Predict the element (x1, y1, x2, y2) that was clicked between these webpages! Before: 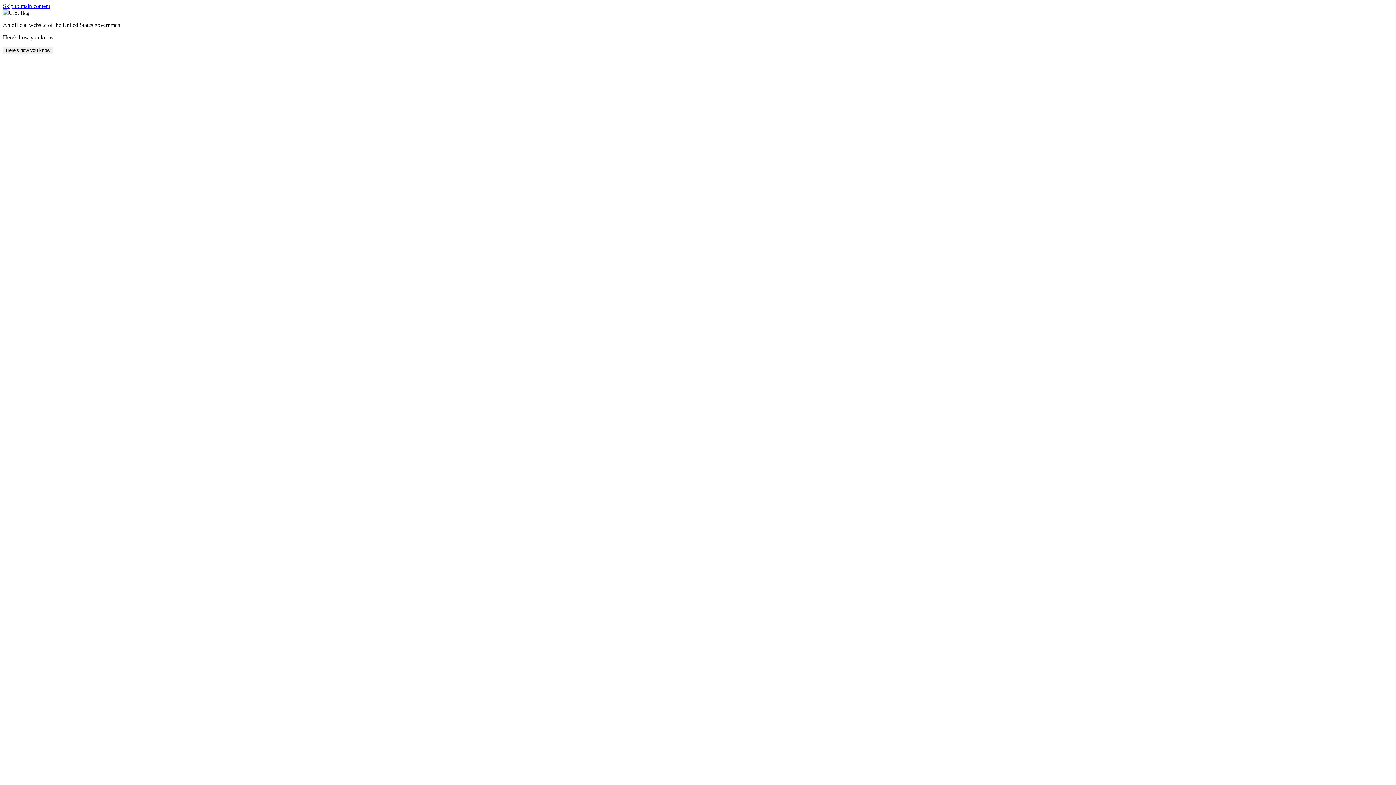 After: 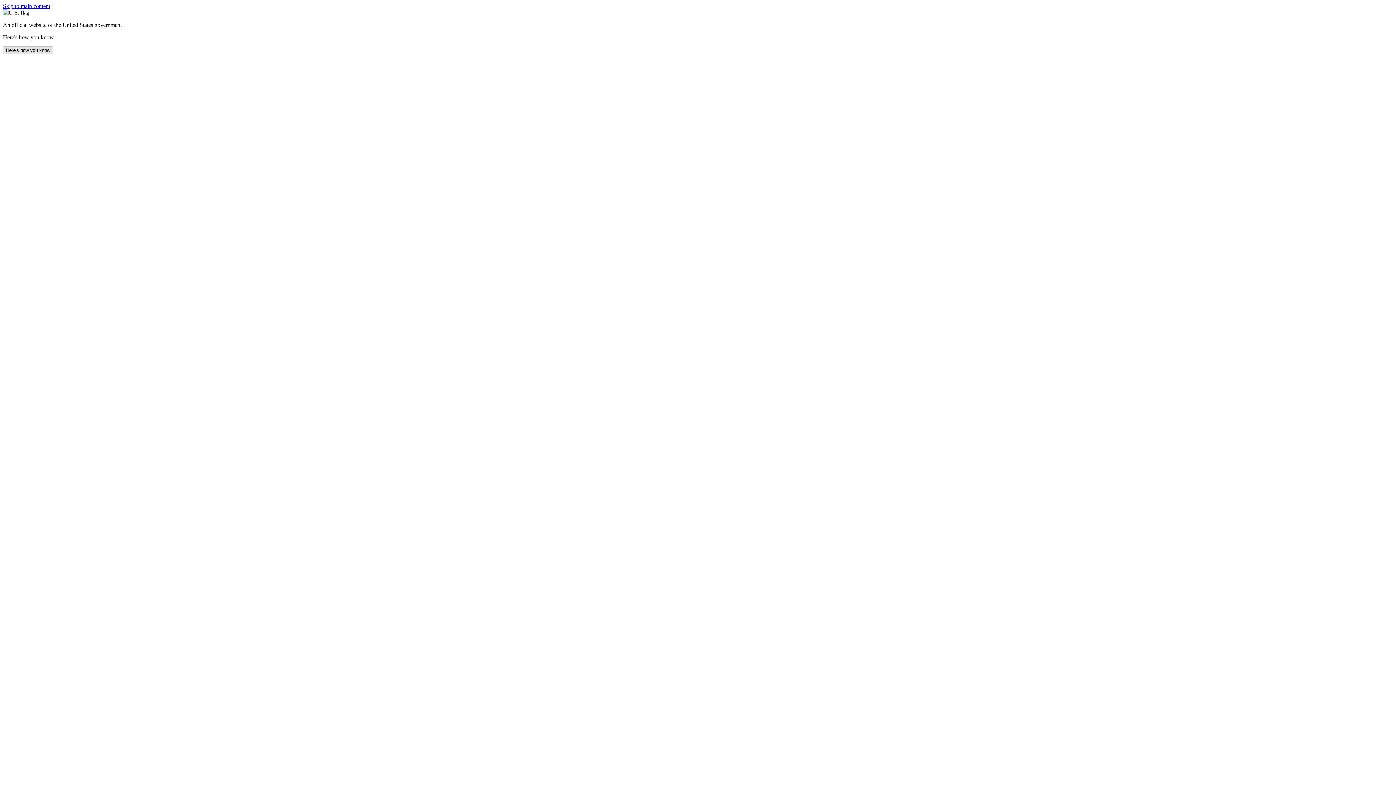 Action: bbox: (2, 46, 53, 54) label: Here's how you know